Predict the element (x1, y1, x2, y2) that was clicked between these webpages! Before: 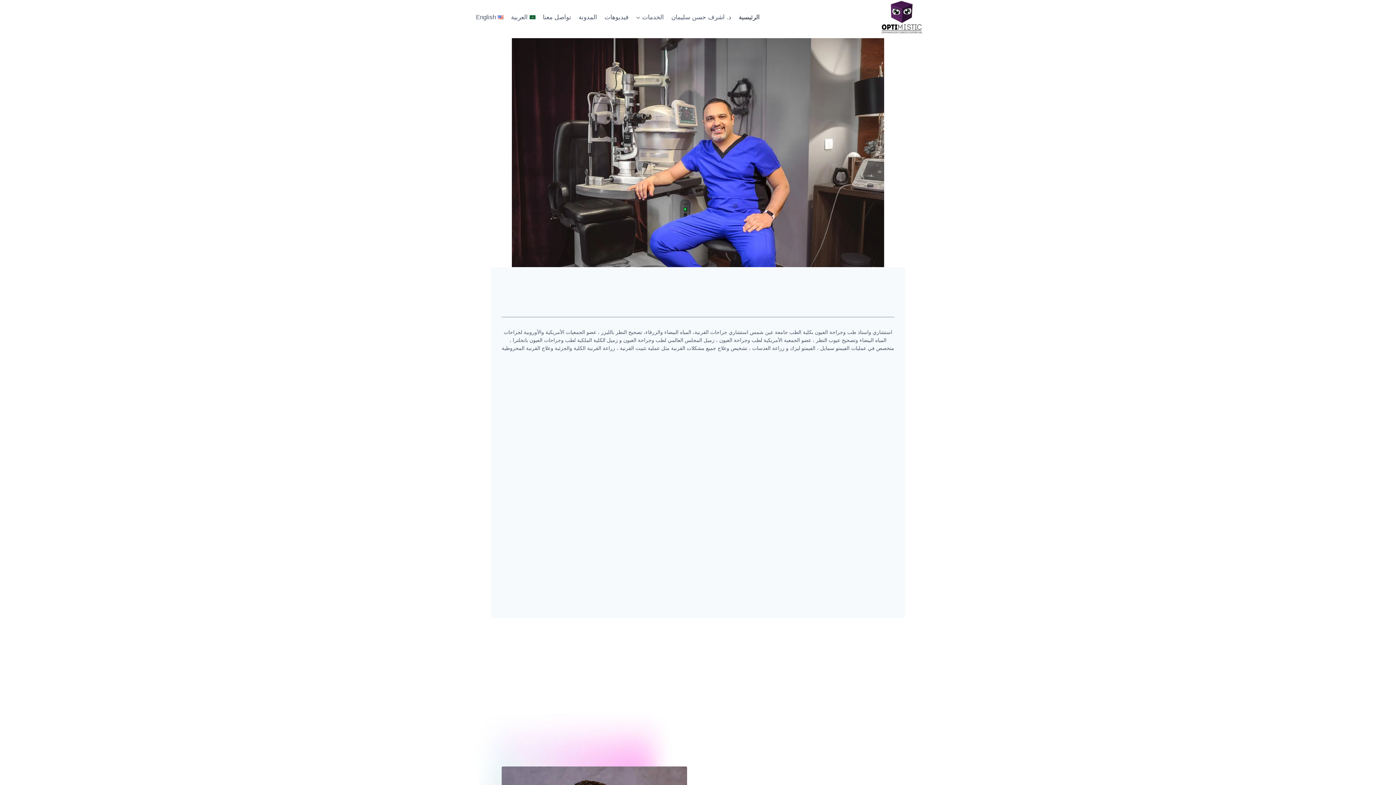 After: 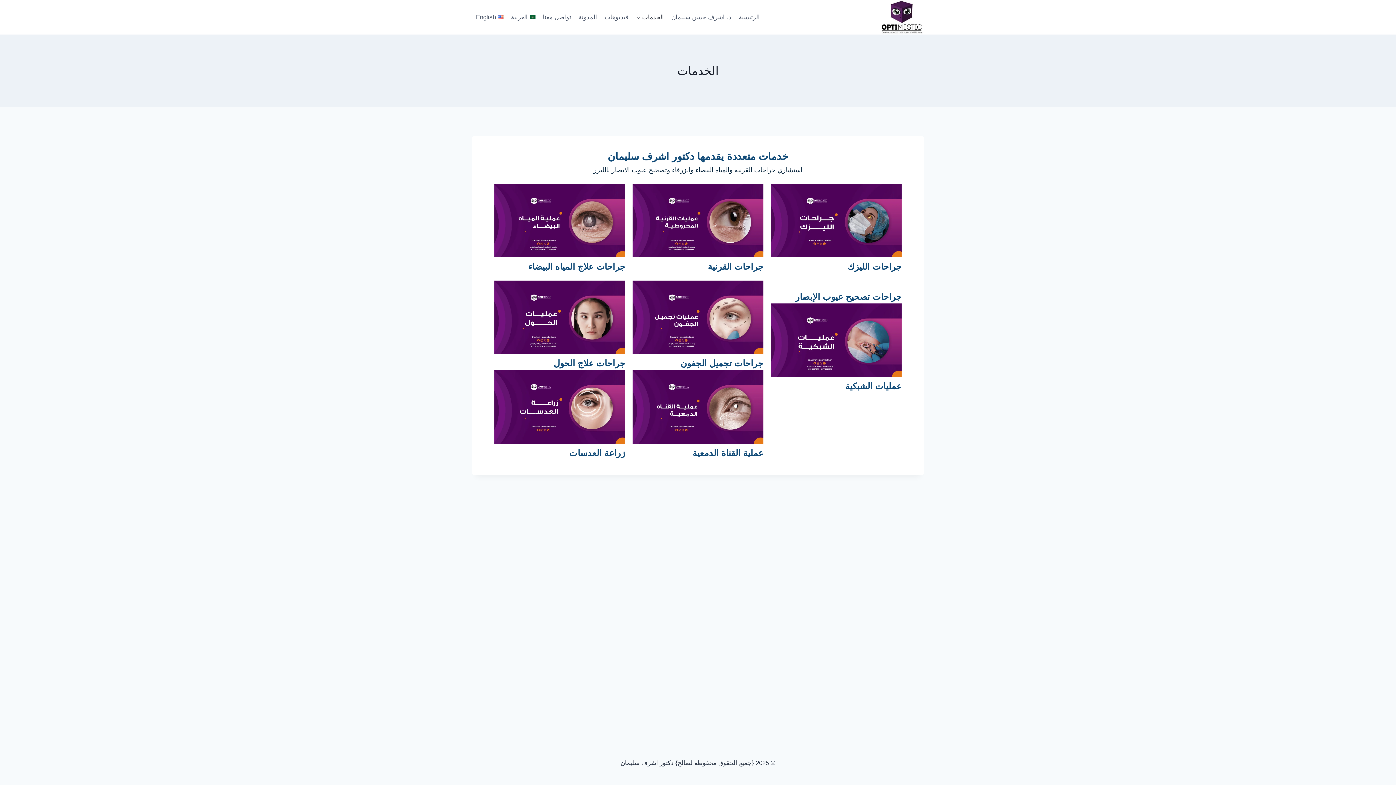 Action: label: الخدمات bbox: (632, 8, 667, 25)